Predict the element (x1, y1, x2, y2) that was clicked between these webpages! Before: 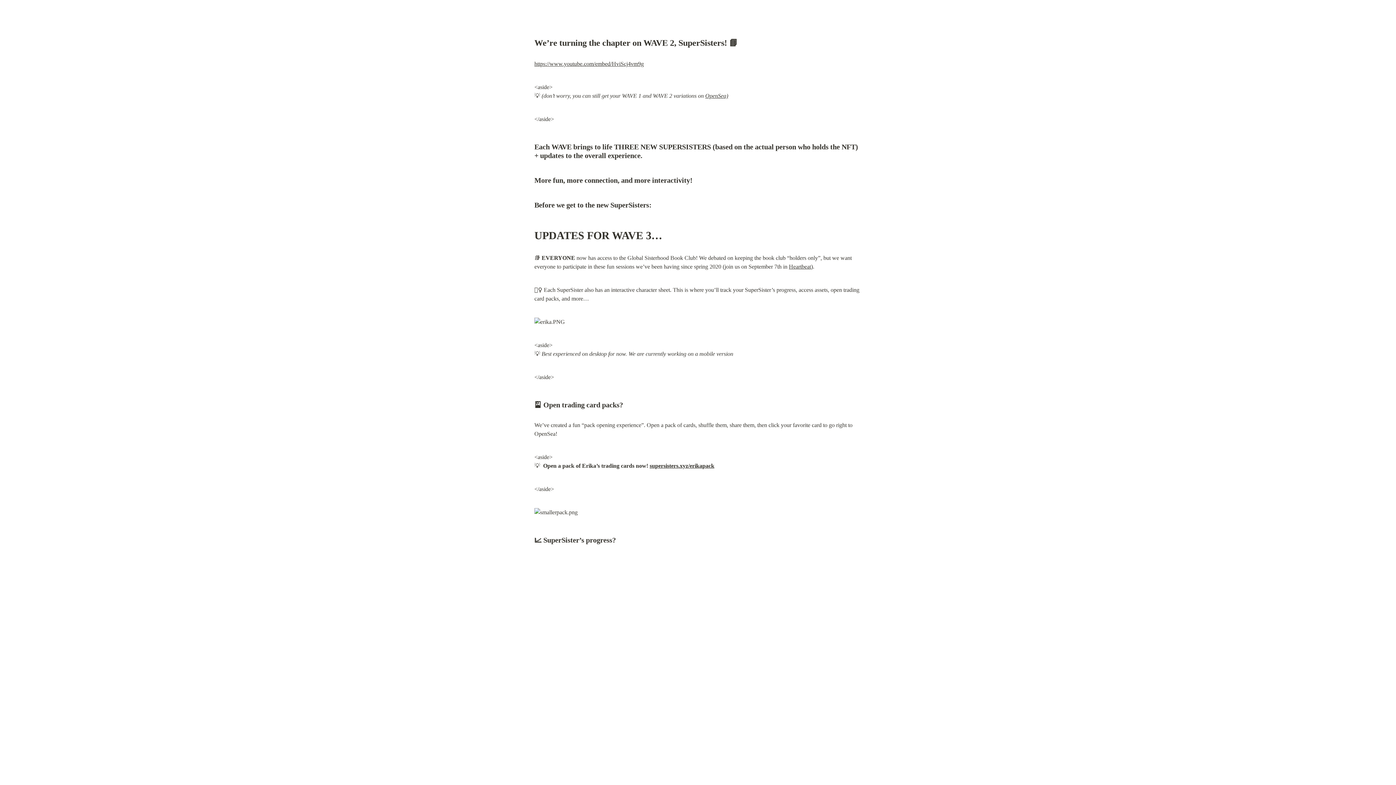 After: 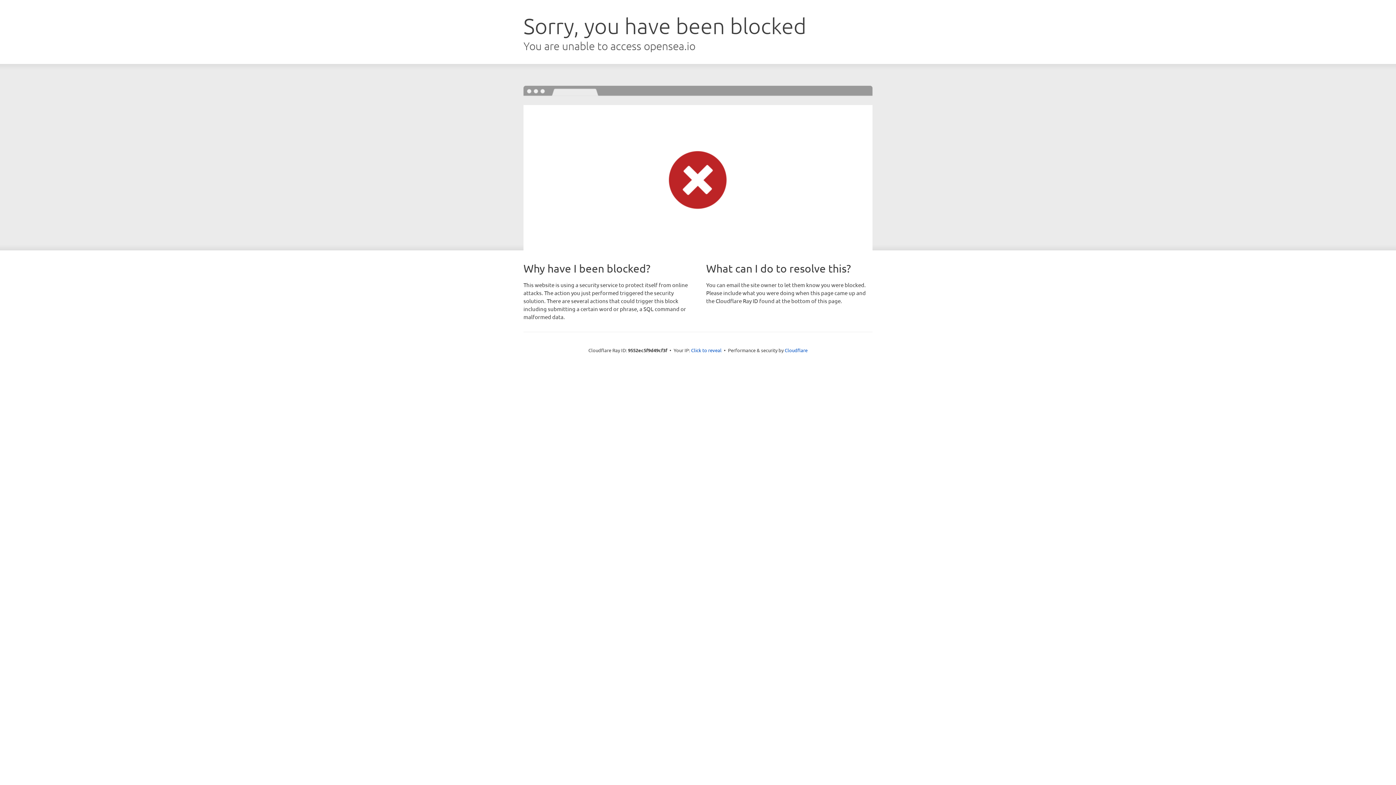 Action: bbox: (705, 92, 728, 98) label: OpenSea)